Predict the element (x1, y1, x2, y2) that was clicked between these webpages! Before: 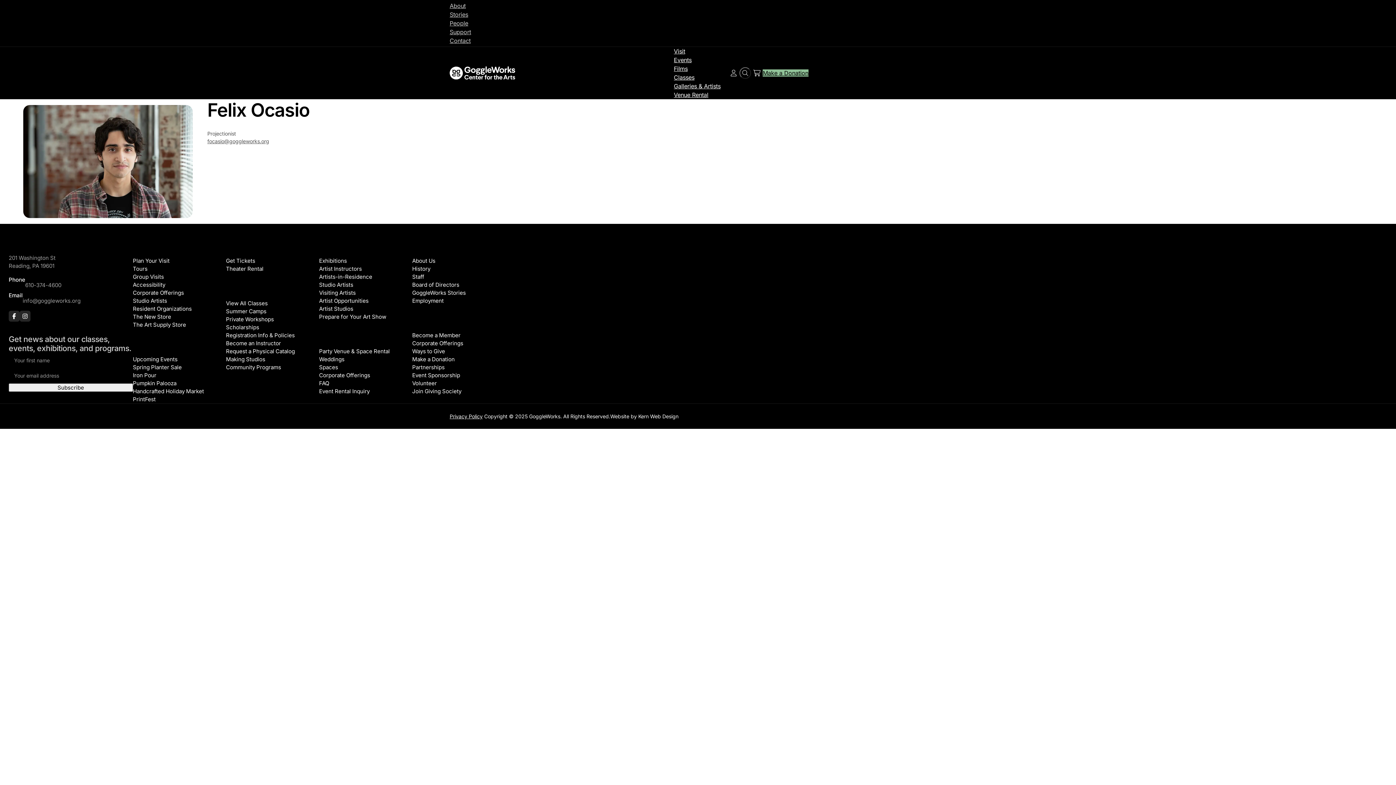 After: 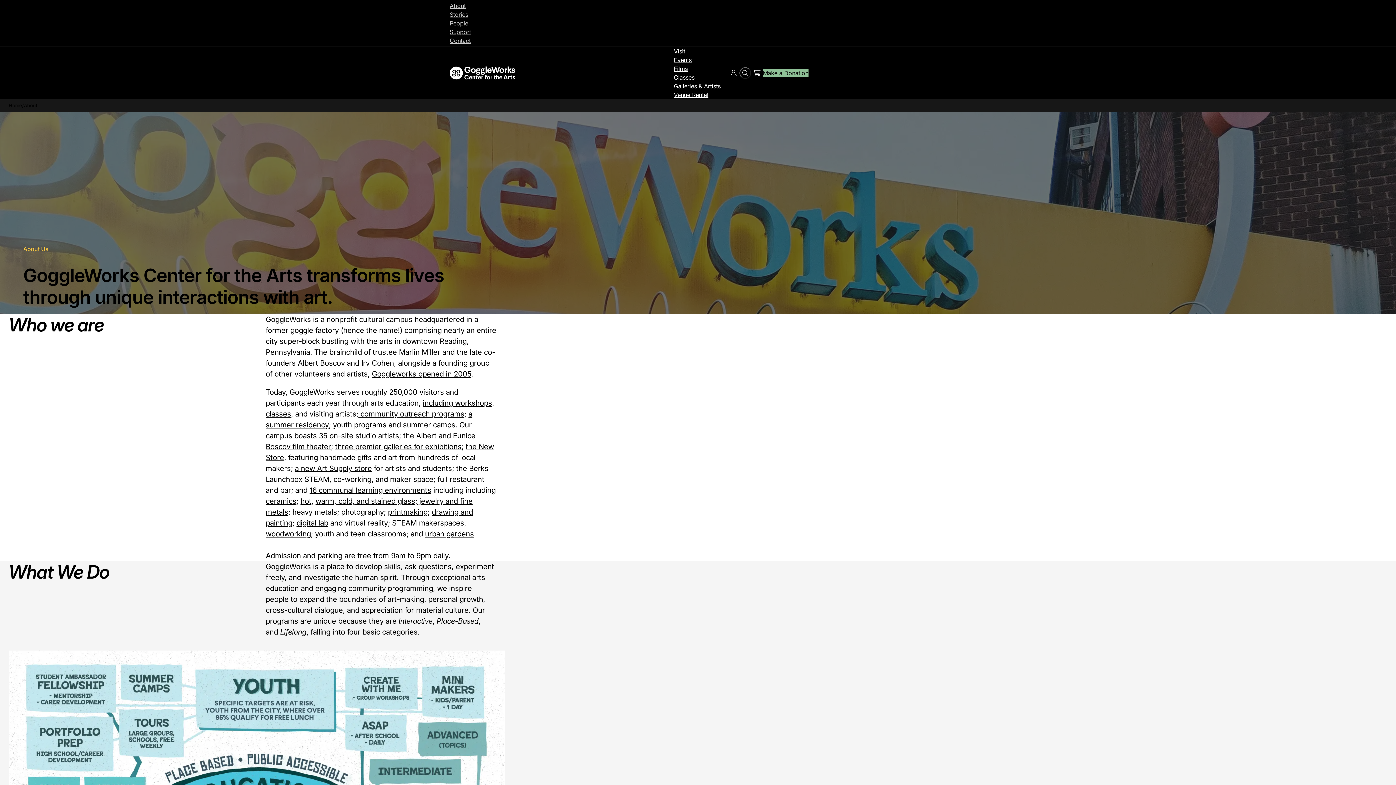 Action: bbox: (449, 2, 465, 9) label: About